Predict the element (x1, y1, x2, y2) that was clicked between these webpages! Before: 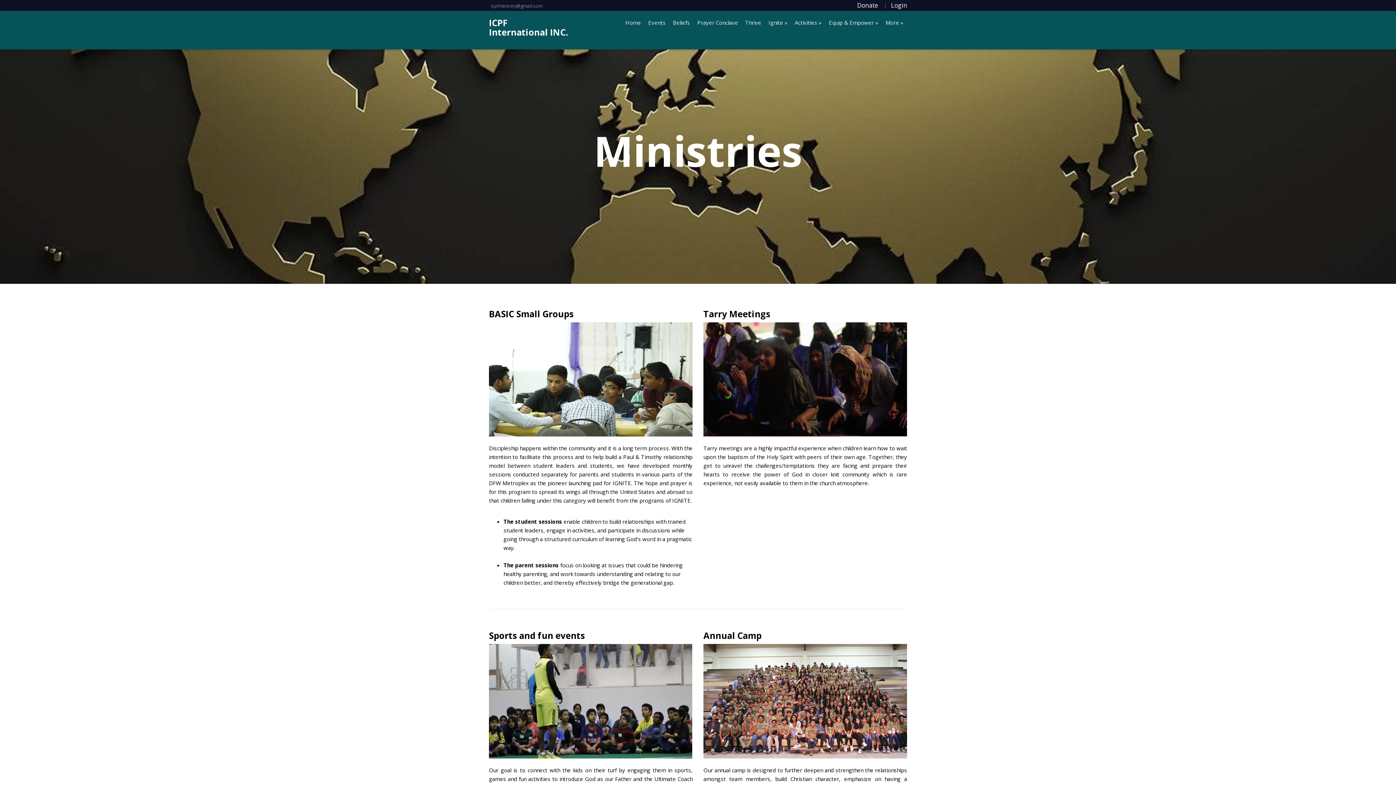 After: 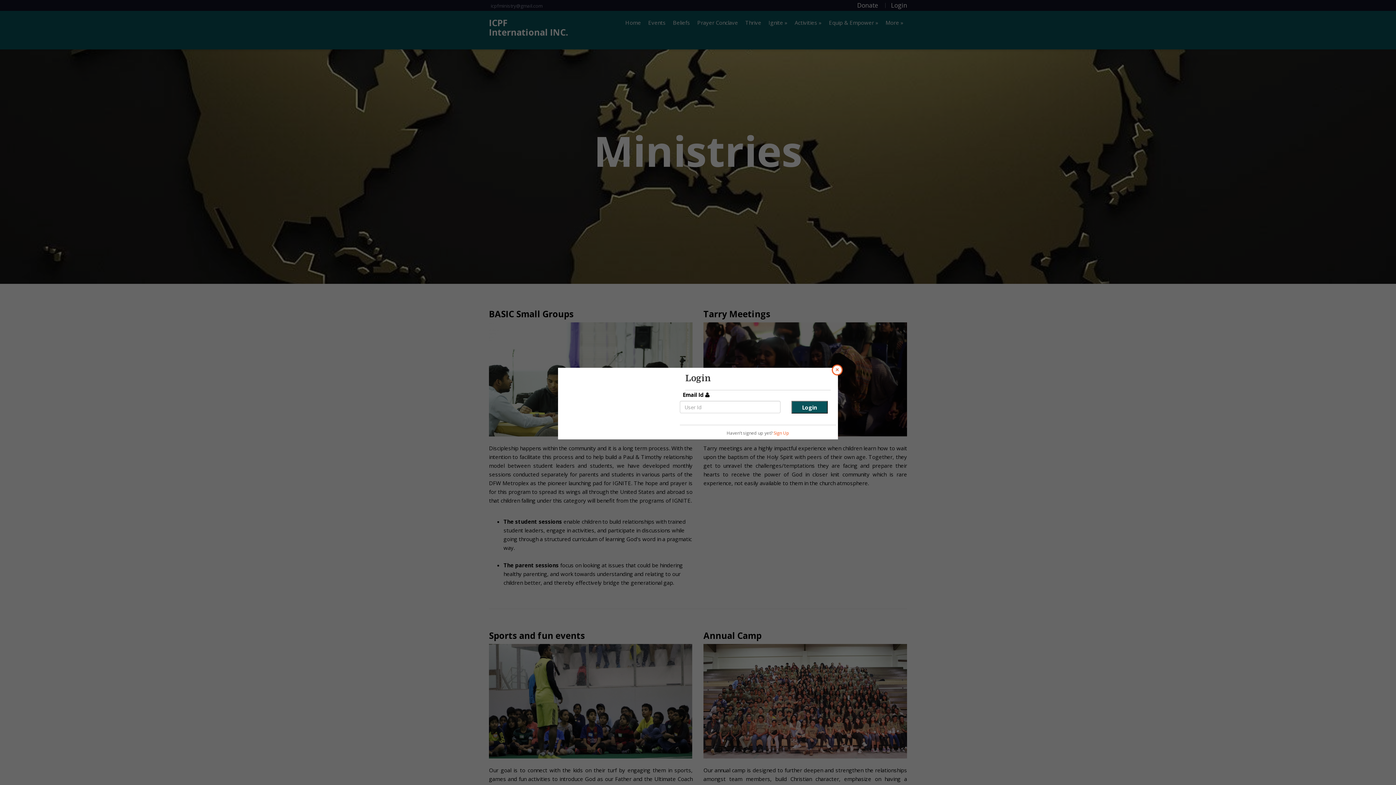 Action: bbox: (852, 2, 884, 8) label: Donate